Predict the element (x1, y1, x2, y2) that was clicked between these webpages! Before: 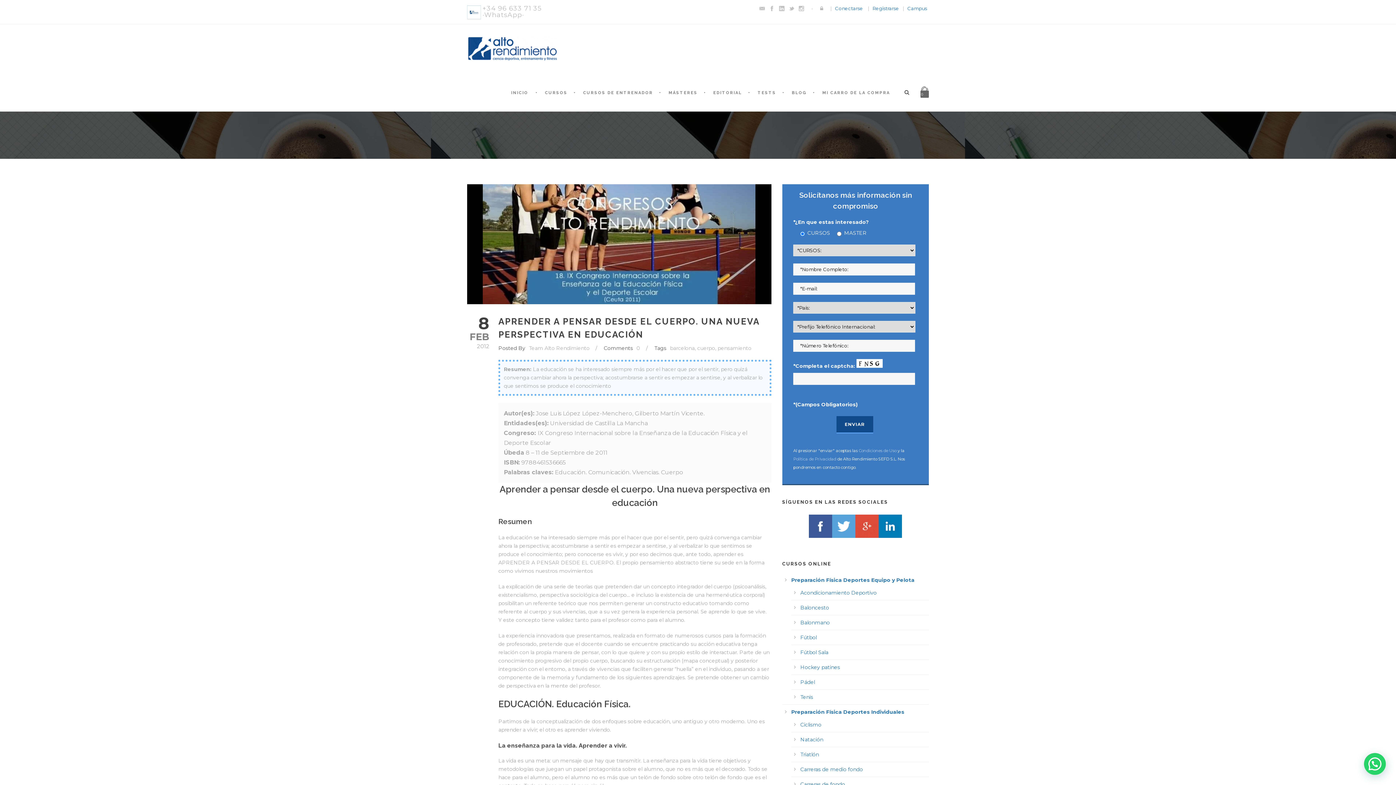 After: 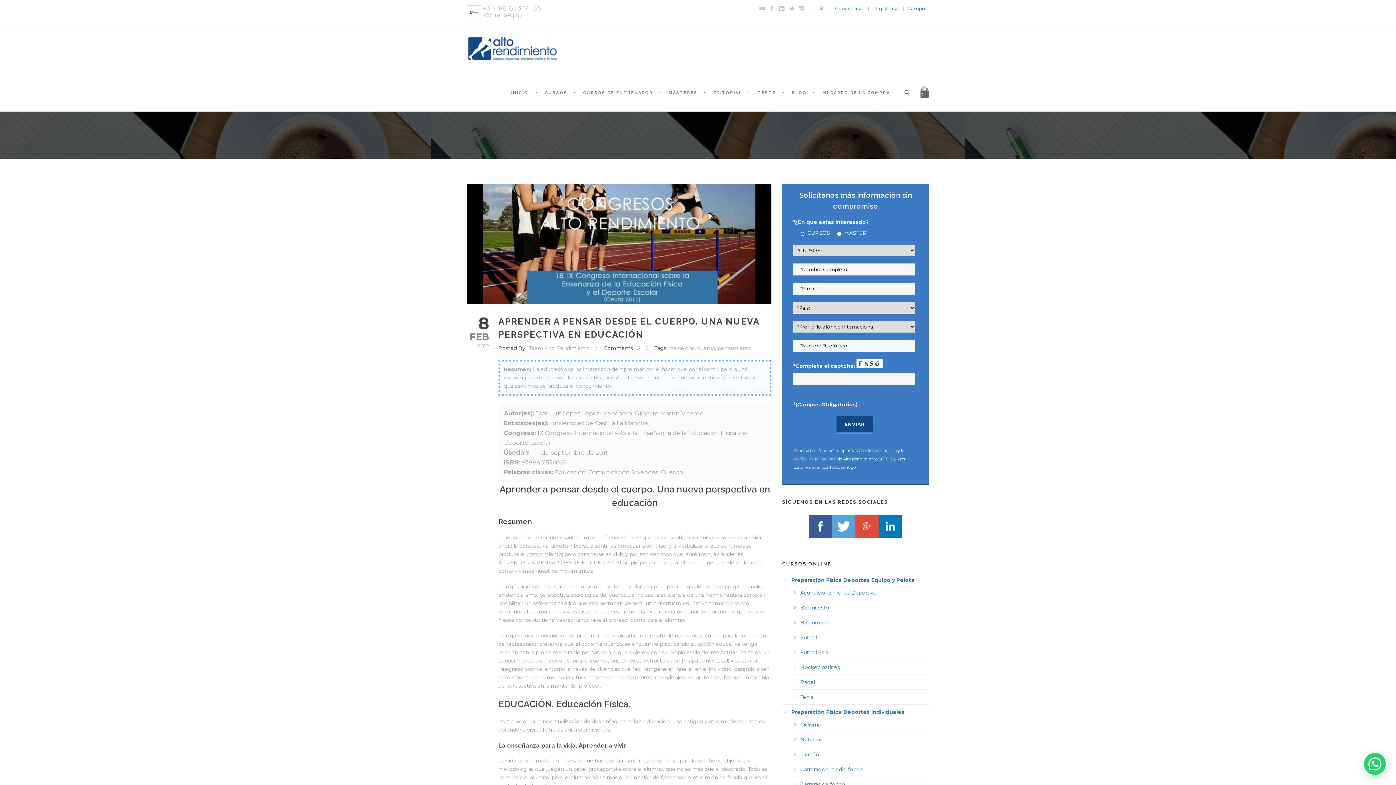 Action: bbox: (809, 522, 832, 529)